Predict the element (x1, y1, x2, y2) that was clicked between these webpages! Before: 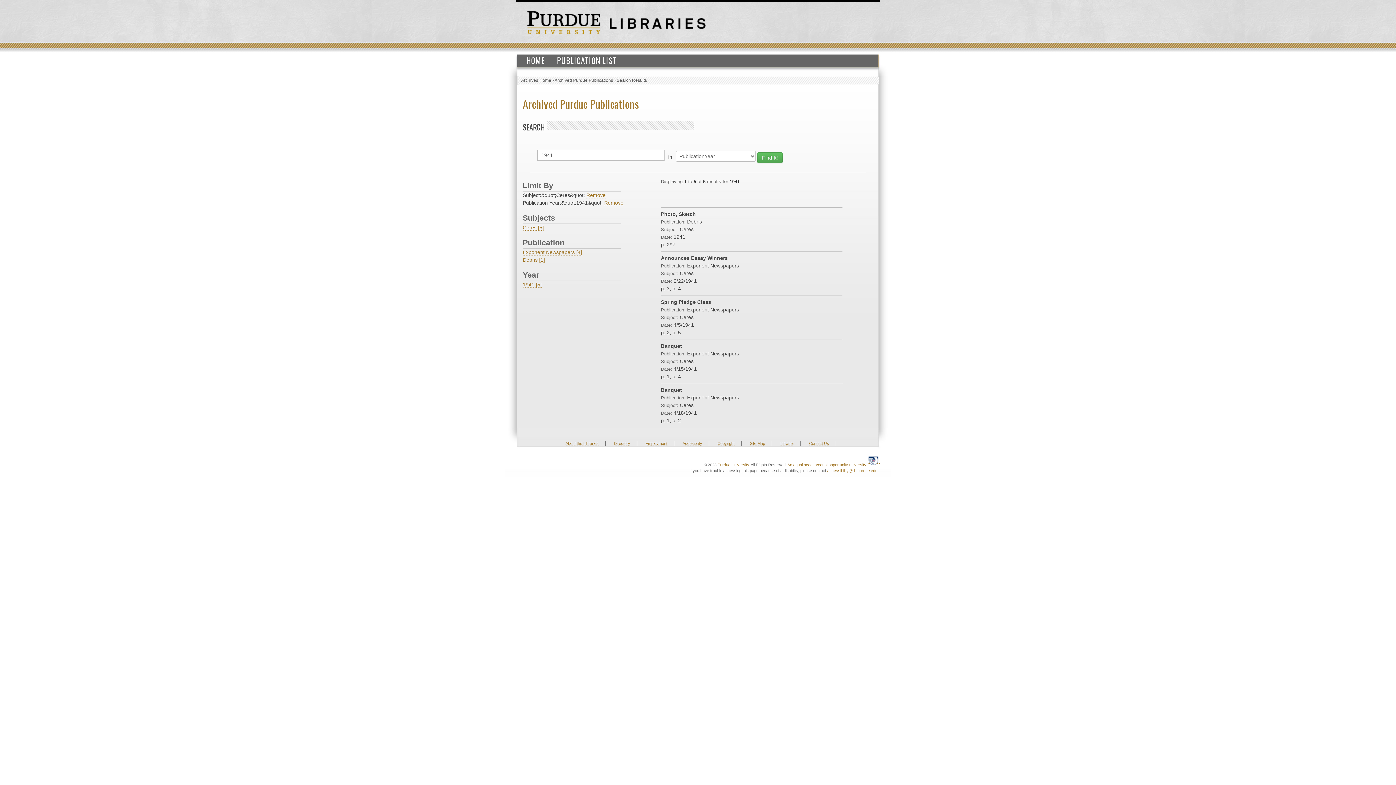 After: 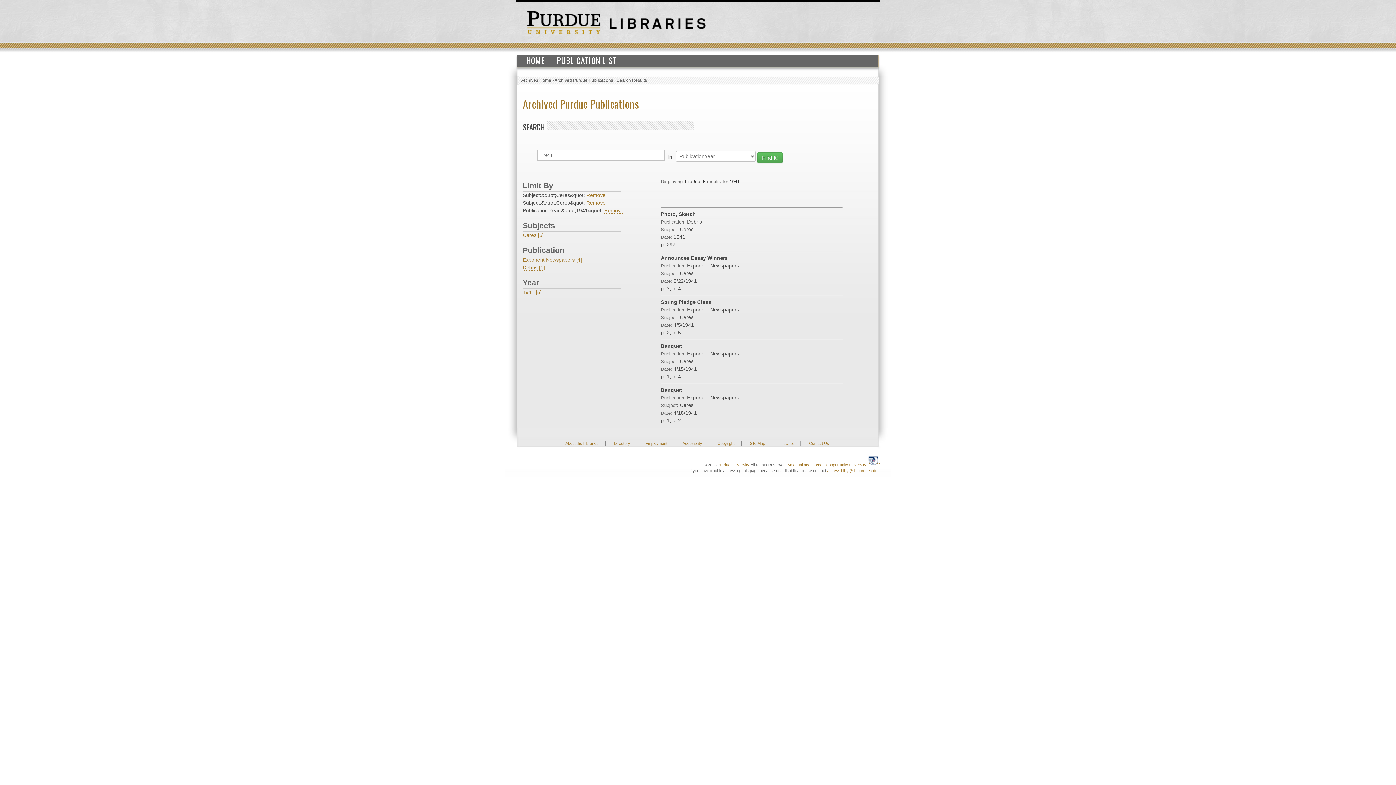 Action: label: Ceres [5] bbox: (522, 224, 544, 230)